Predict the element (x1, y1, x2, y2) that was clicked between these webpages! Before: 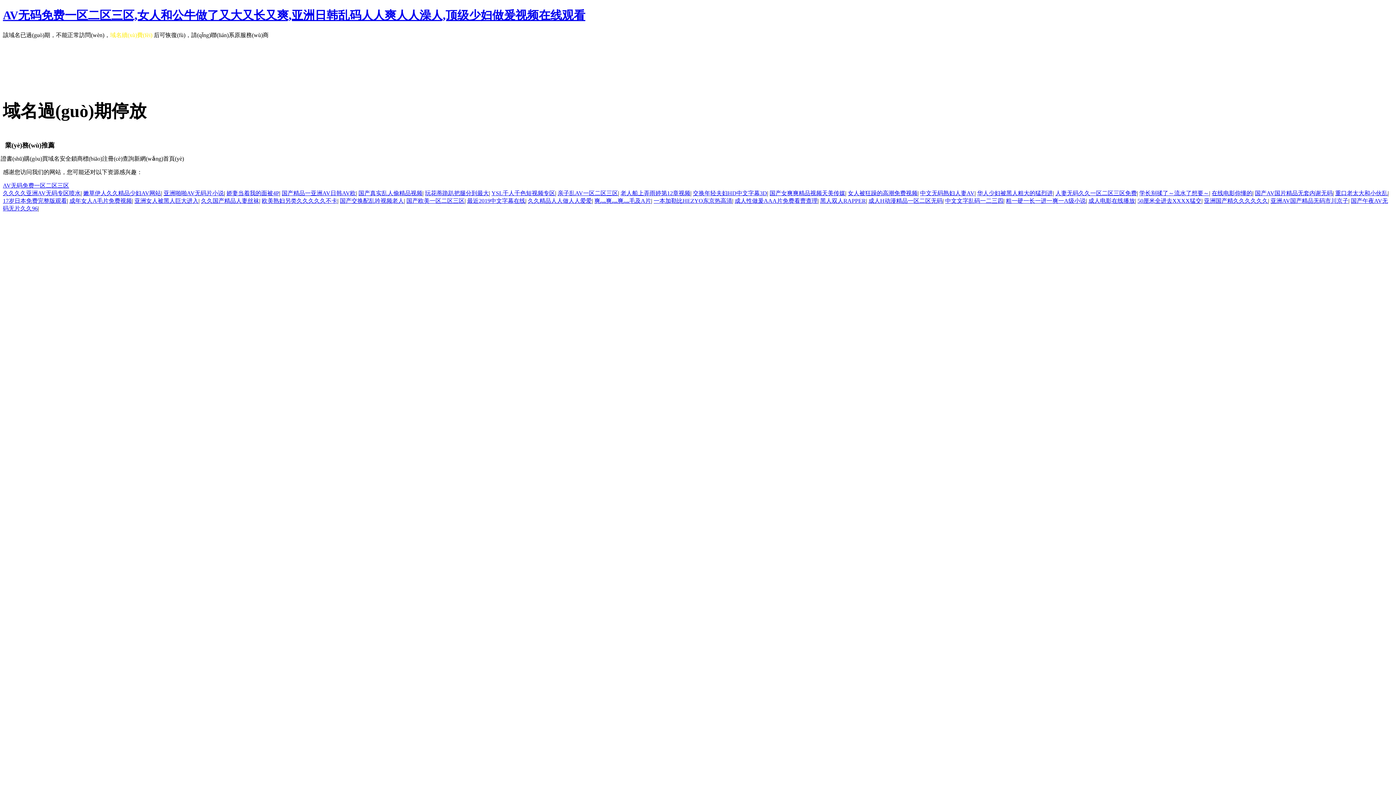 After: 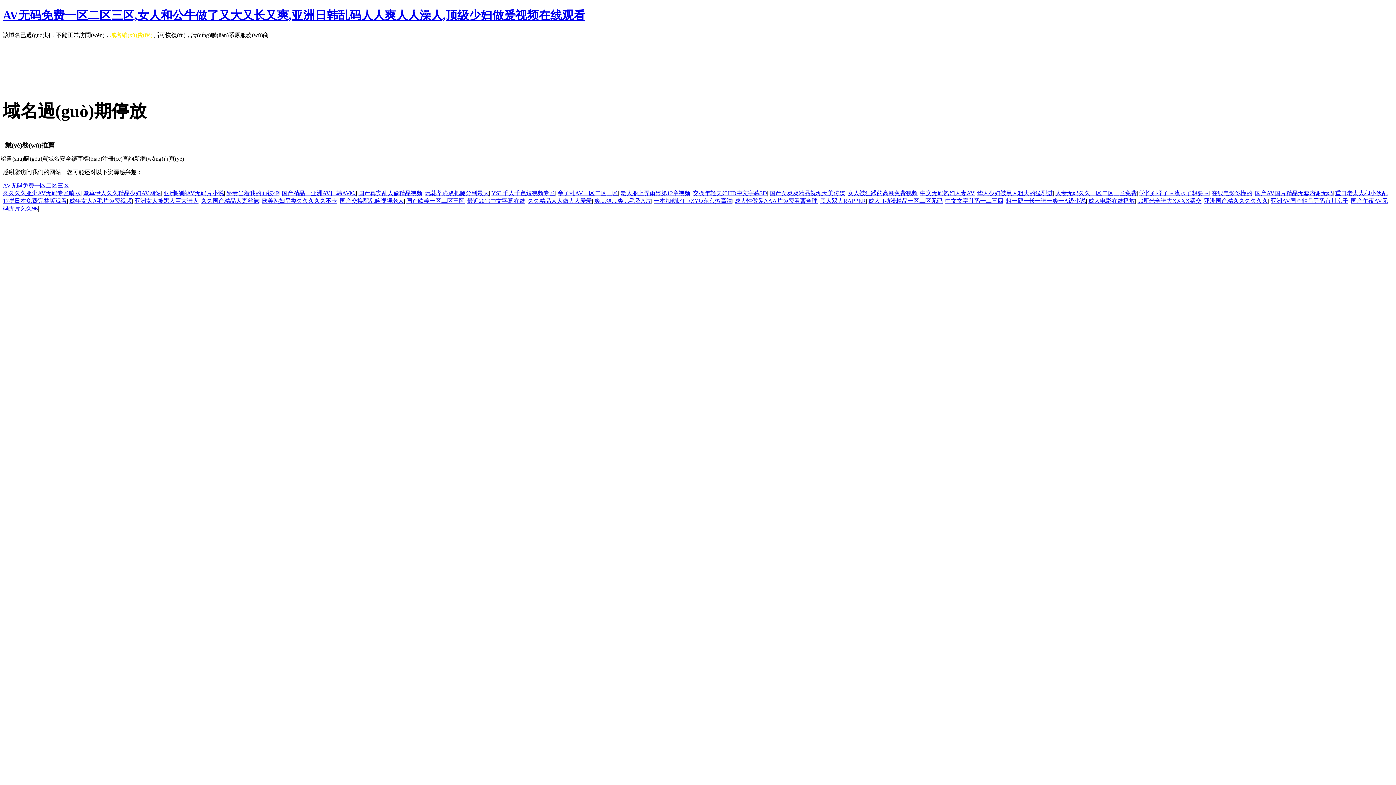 Action: label: 中文无码熟妇人妻AV bbox: (920, 190, 974, 196)